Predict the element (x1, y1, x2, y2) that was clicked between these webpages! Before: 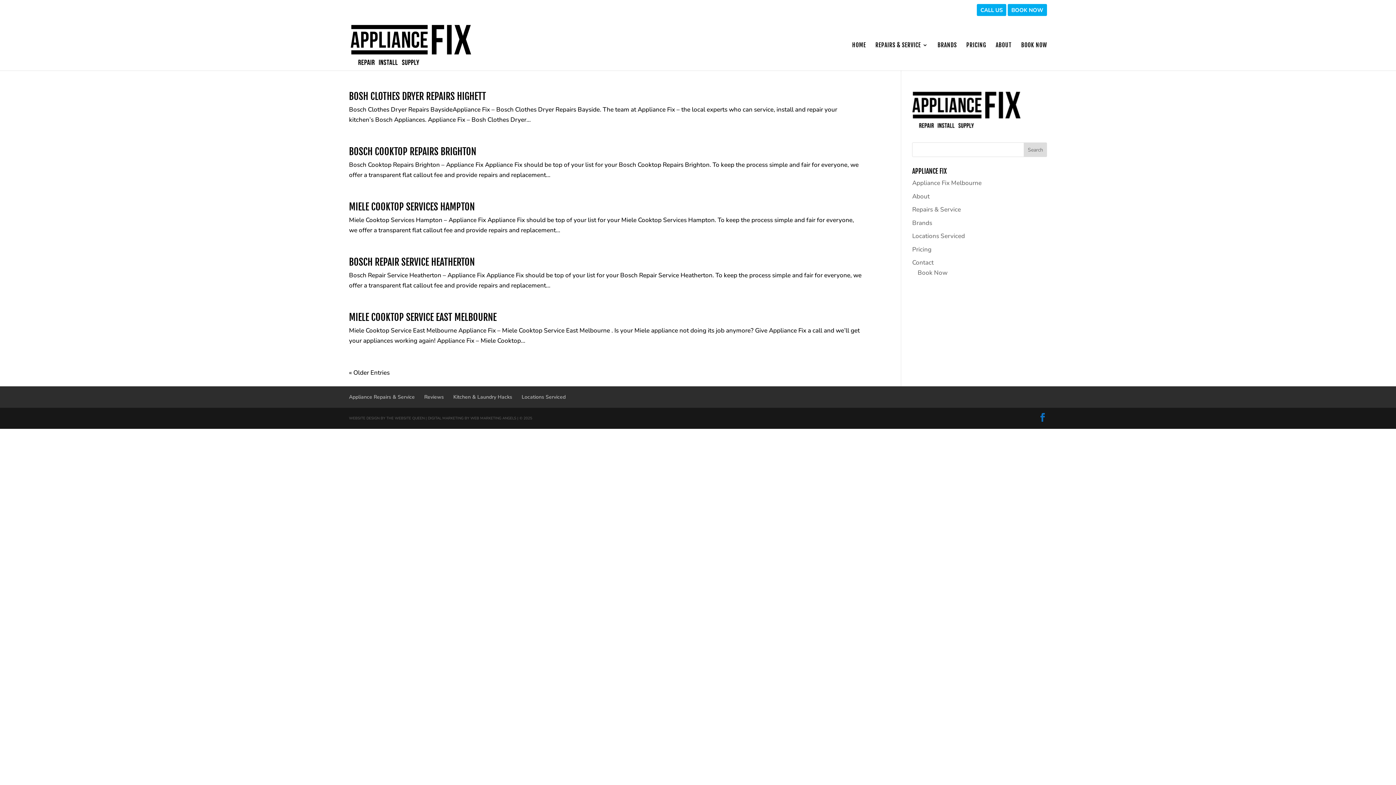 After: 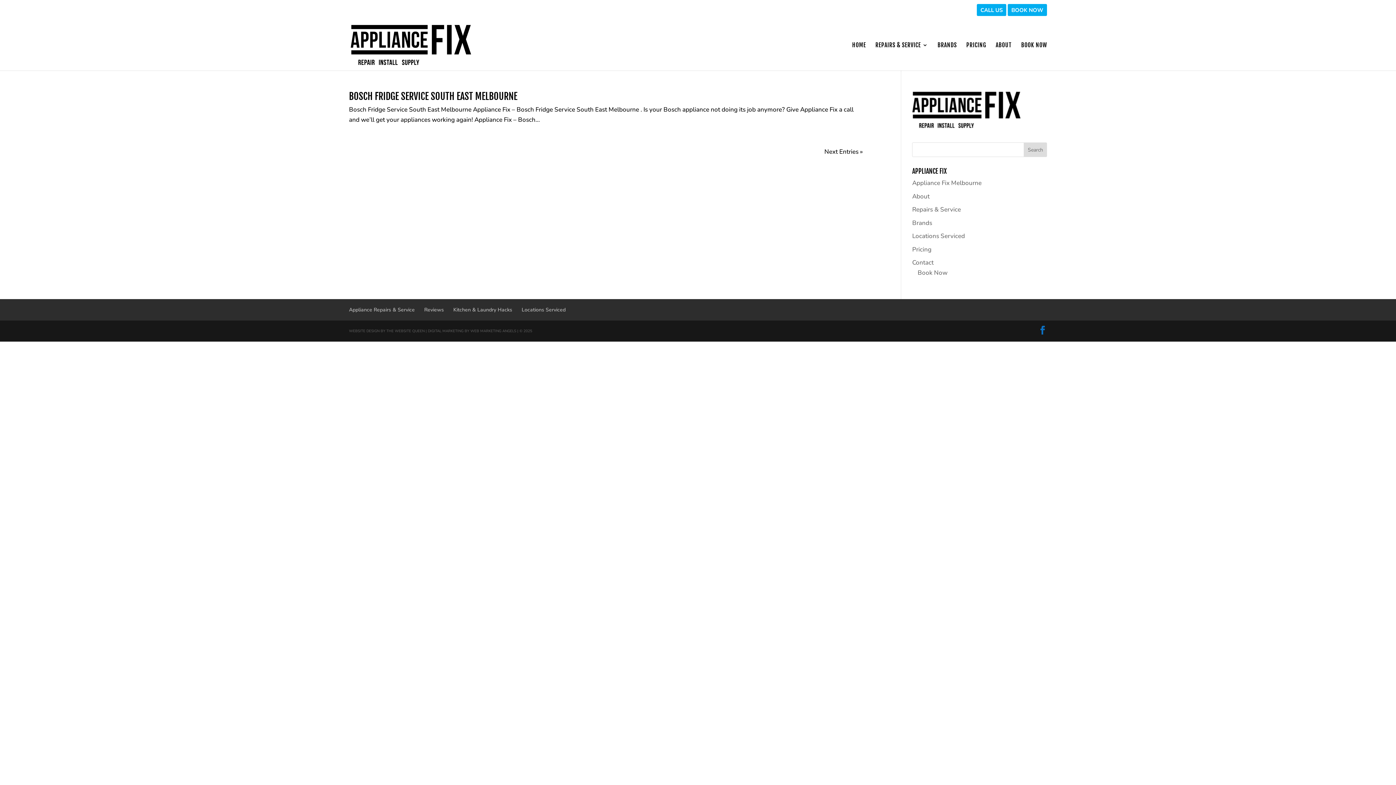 Action: label: « Older Entries bbox: (349, 368, 389, 377)